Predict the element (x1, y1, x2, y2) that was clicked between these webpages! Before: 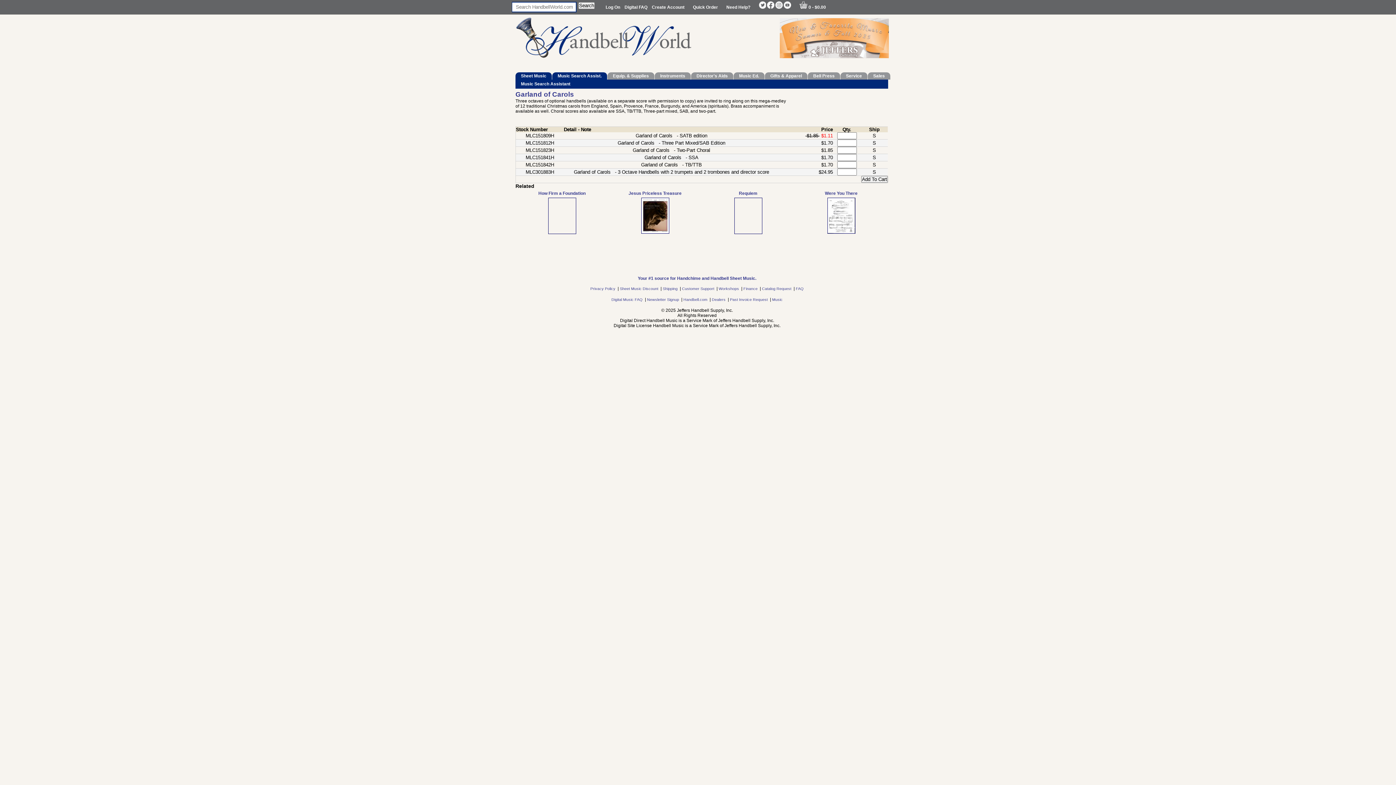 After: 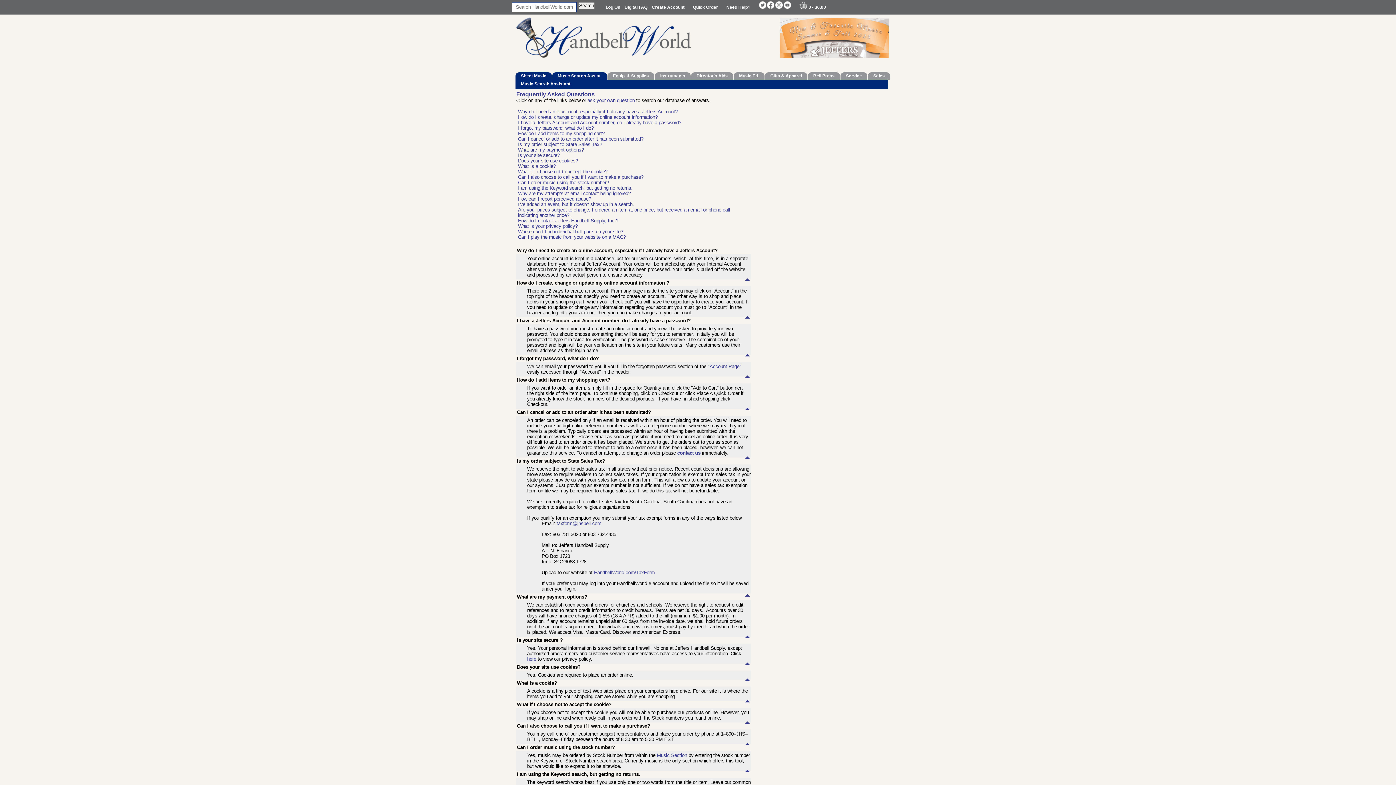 Action: label: FAQ bbox: (796, 286, 804, 290)